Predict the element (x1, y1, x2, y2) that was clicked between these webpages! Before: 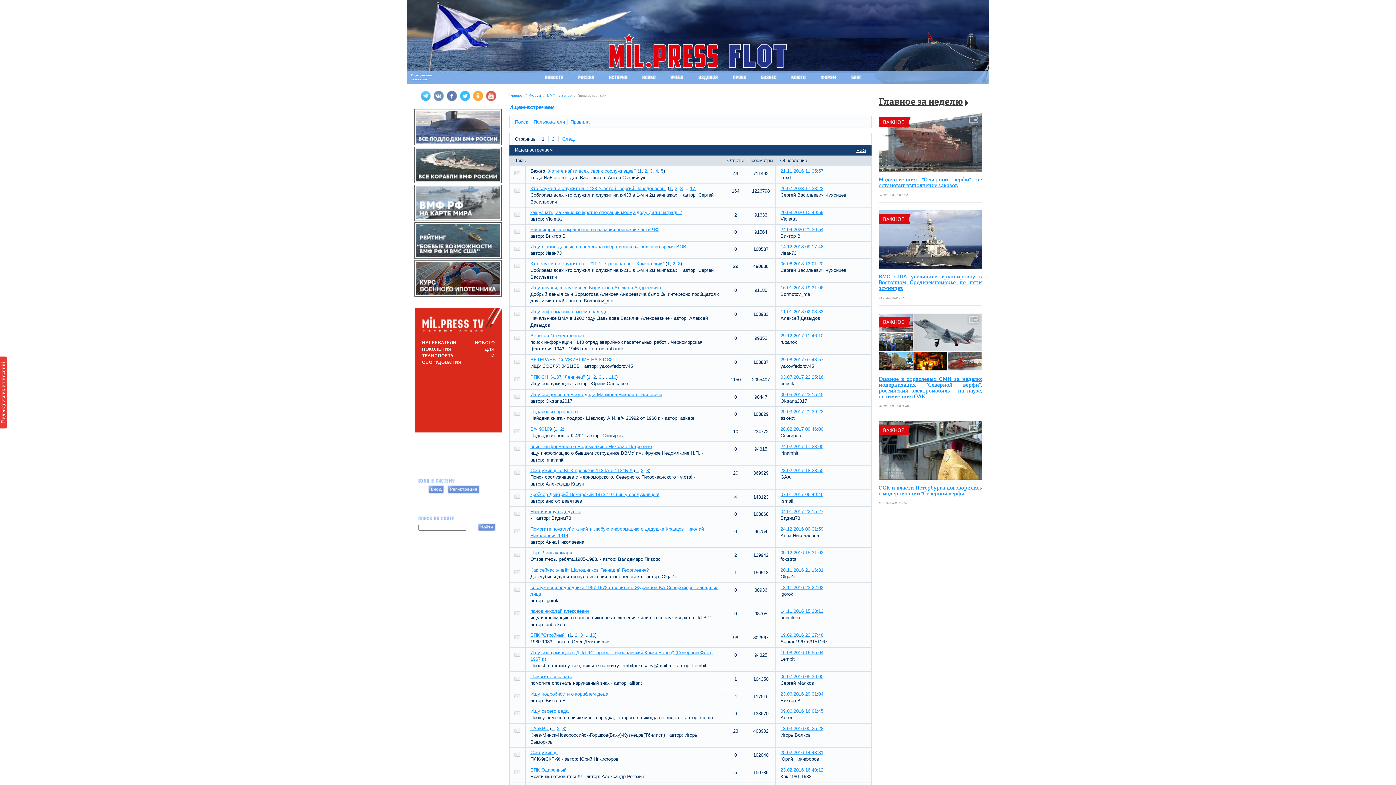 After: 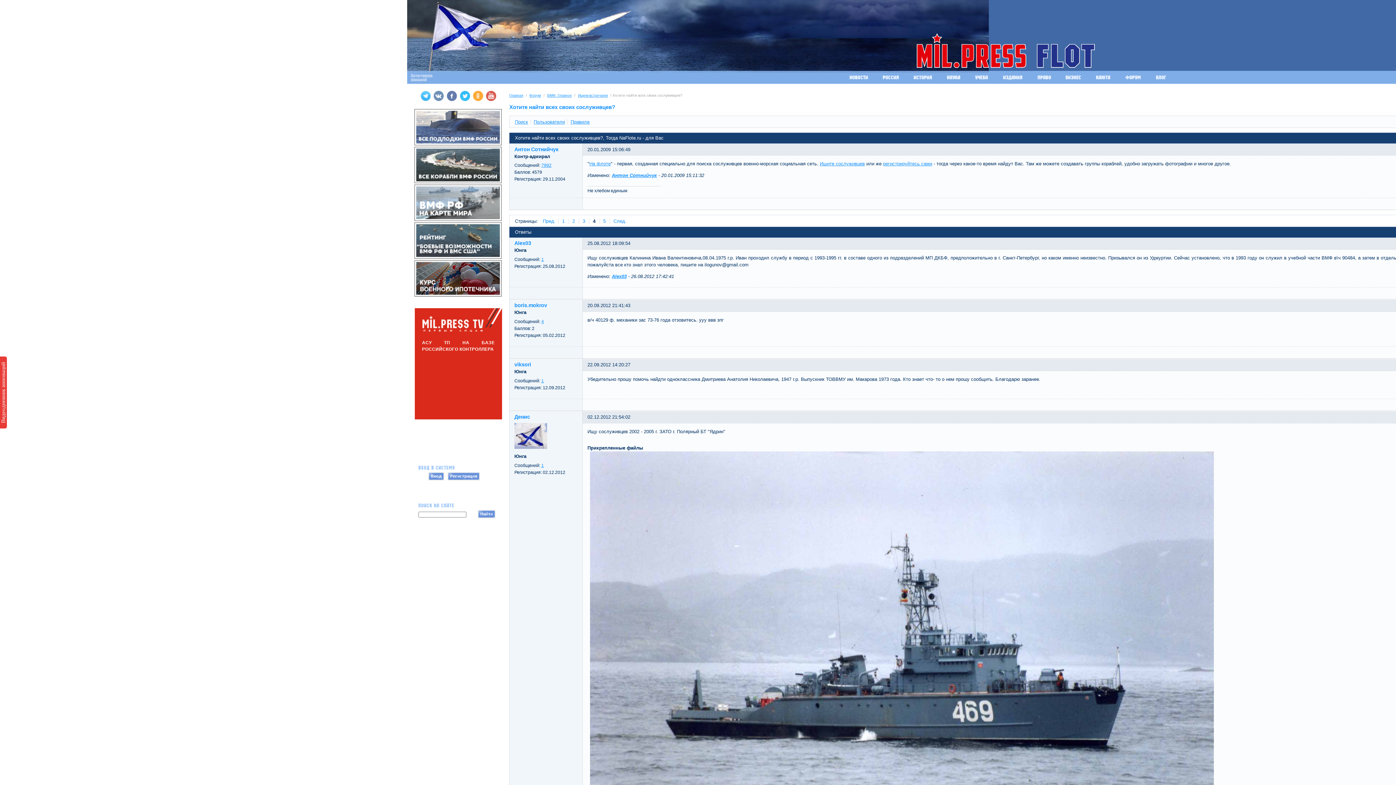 Action: label: 4 bbox: (655, 168, 658, 173)